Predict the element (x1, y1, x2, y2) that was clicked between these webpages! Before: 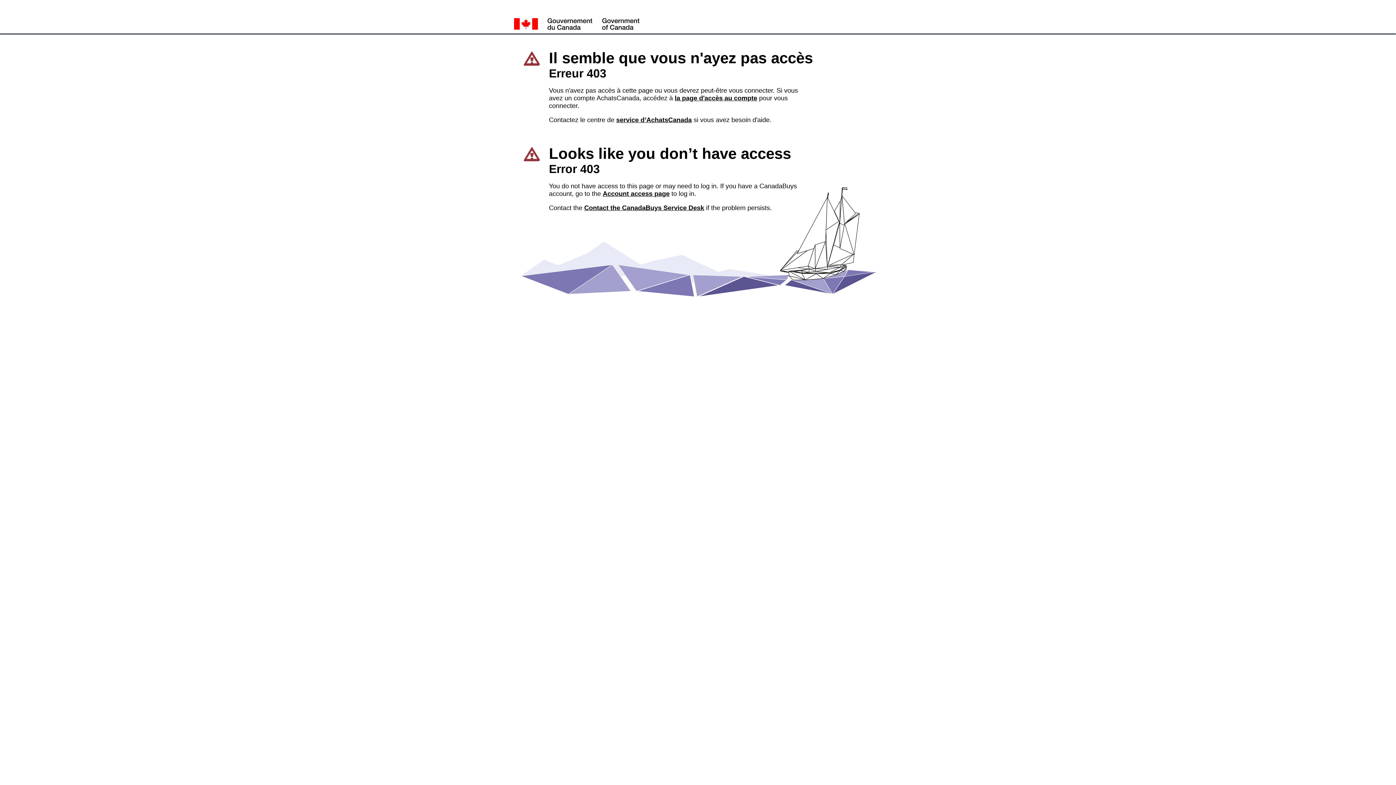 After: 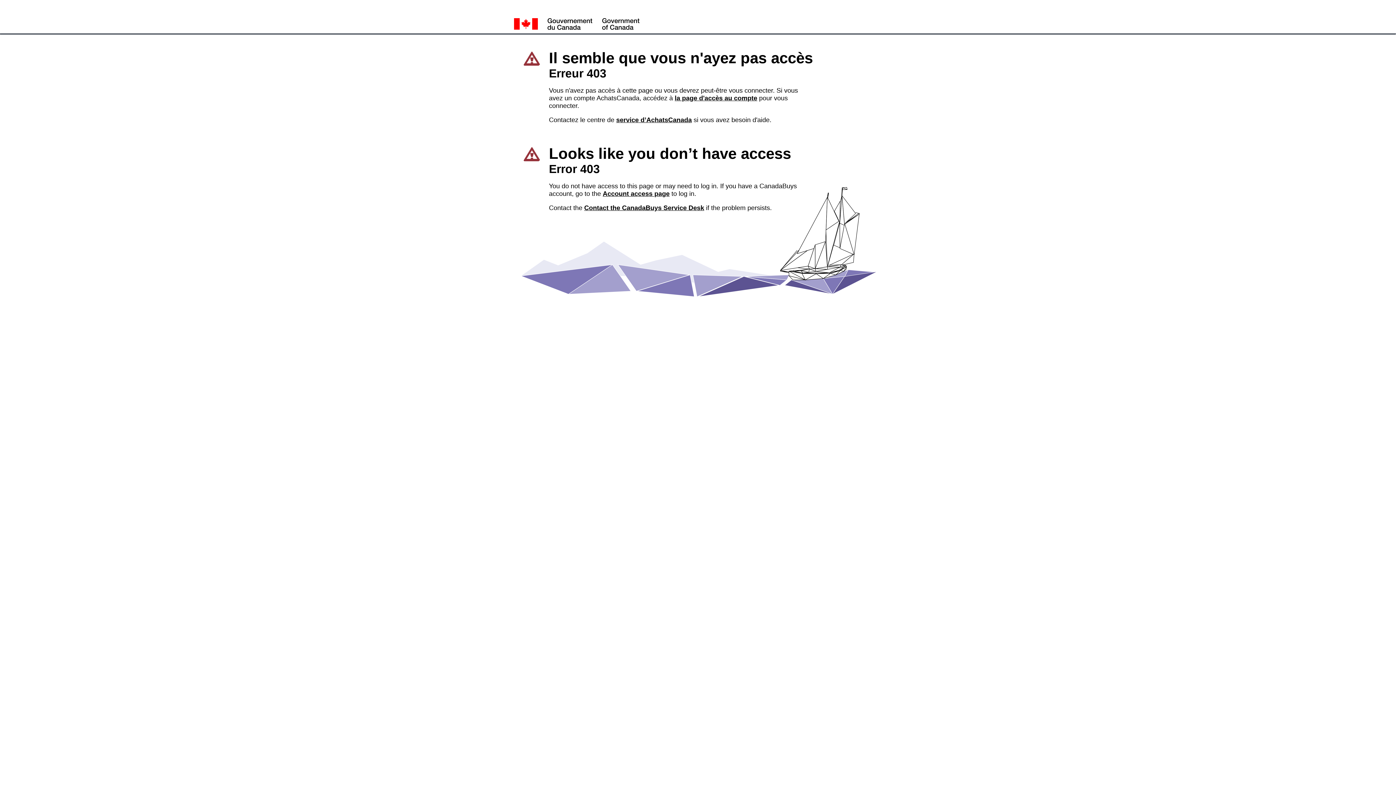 Action: bbox: (584, 204, 704, 211) label: Contact the CanadaBuys Service Desk